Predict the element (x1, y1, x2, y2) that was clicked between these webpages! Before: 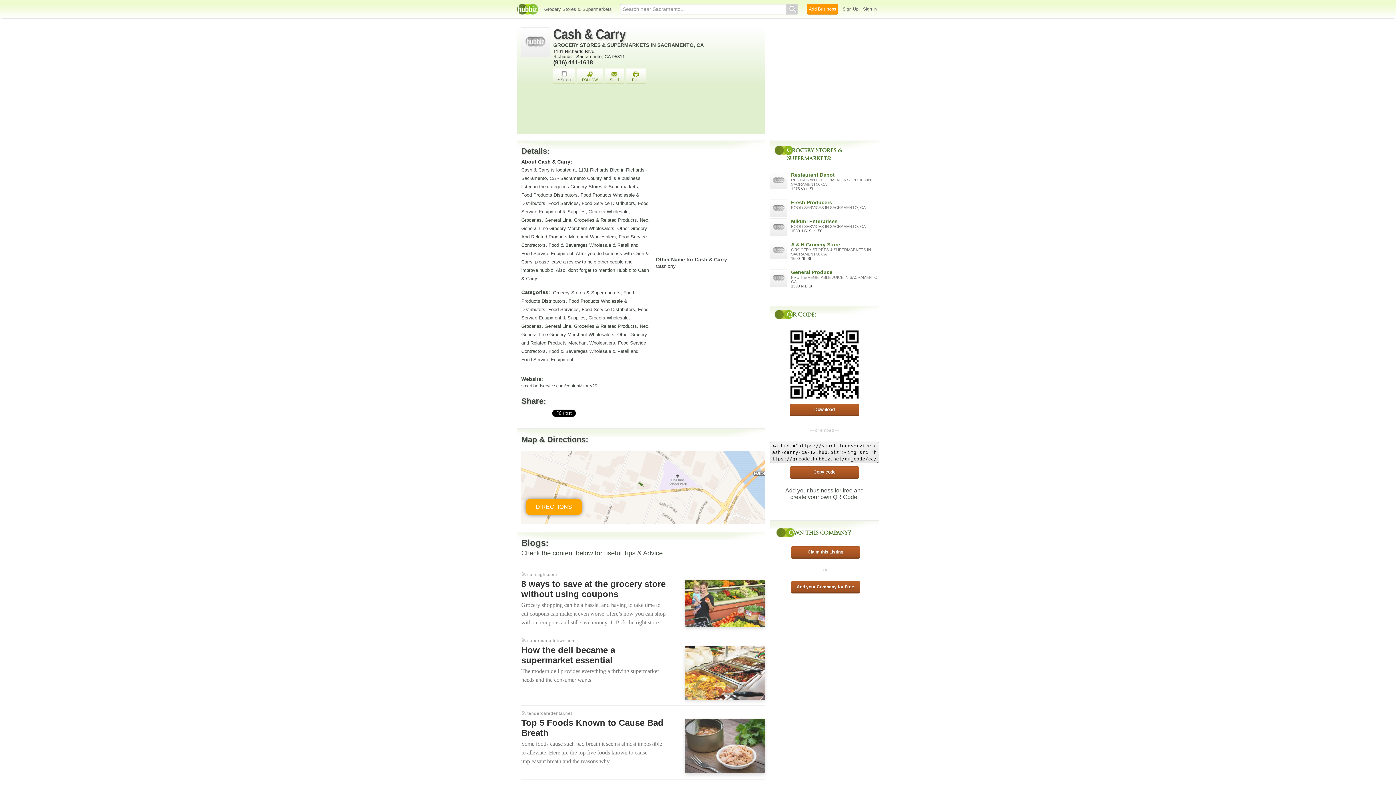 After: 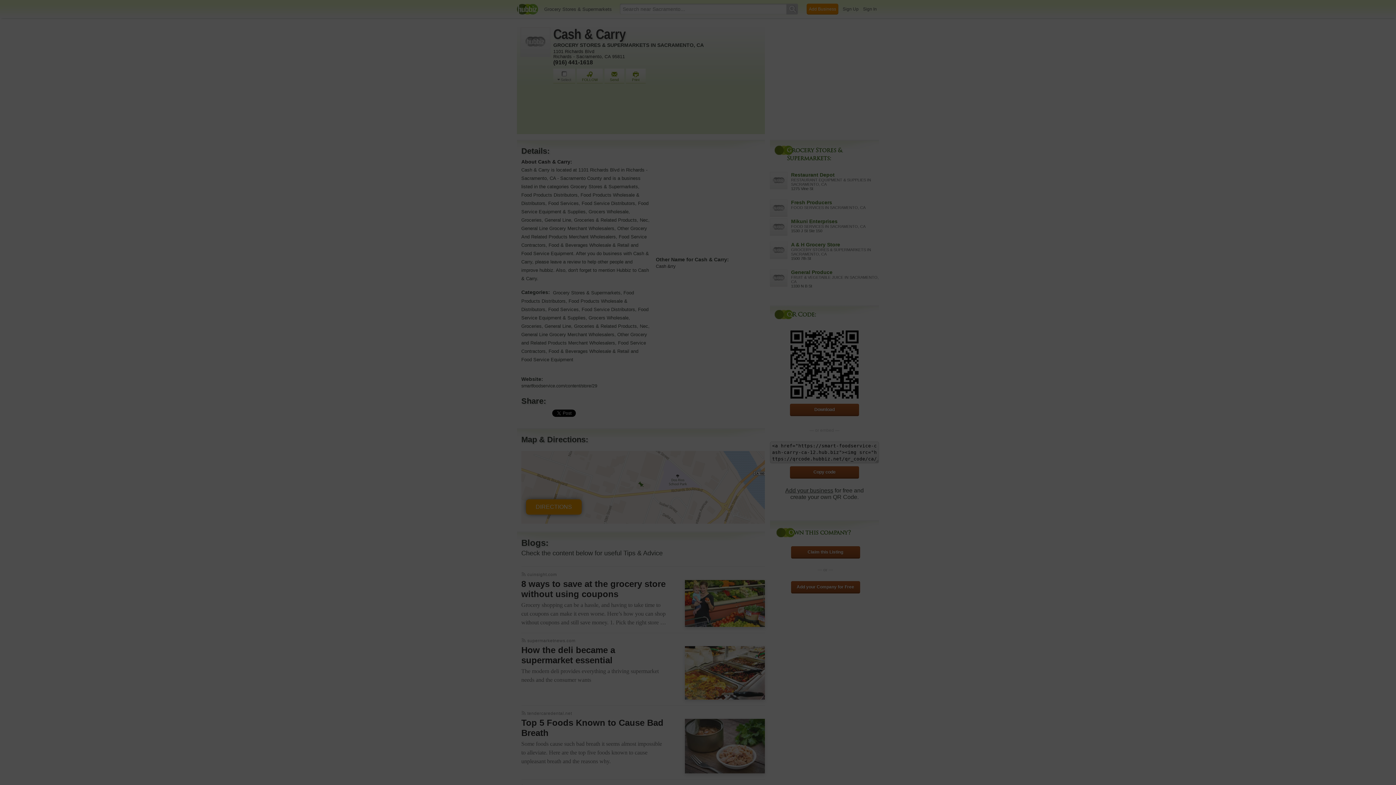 Action: bbox: (577, 68, 602, 84) label: FOLLOW